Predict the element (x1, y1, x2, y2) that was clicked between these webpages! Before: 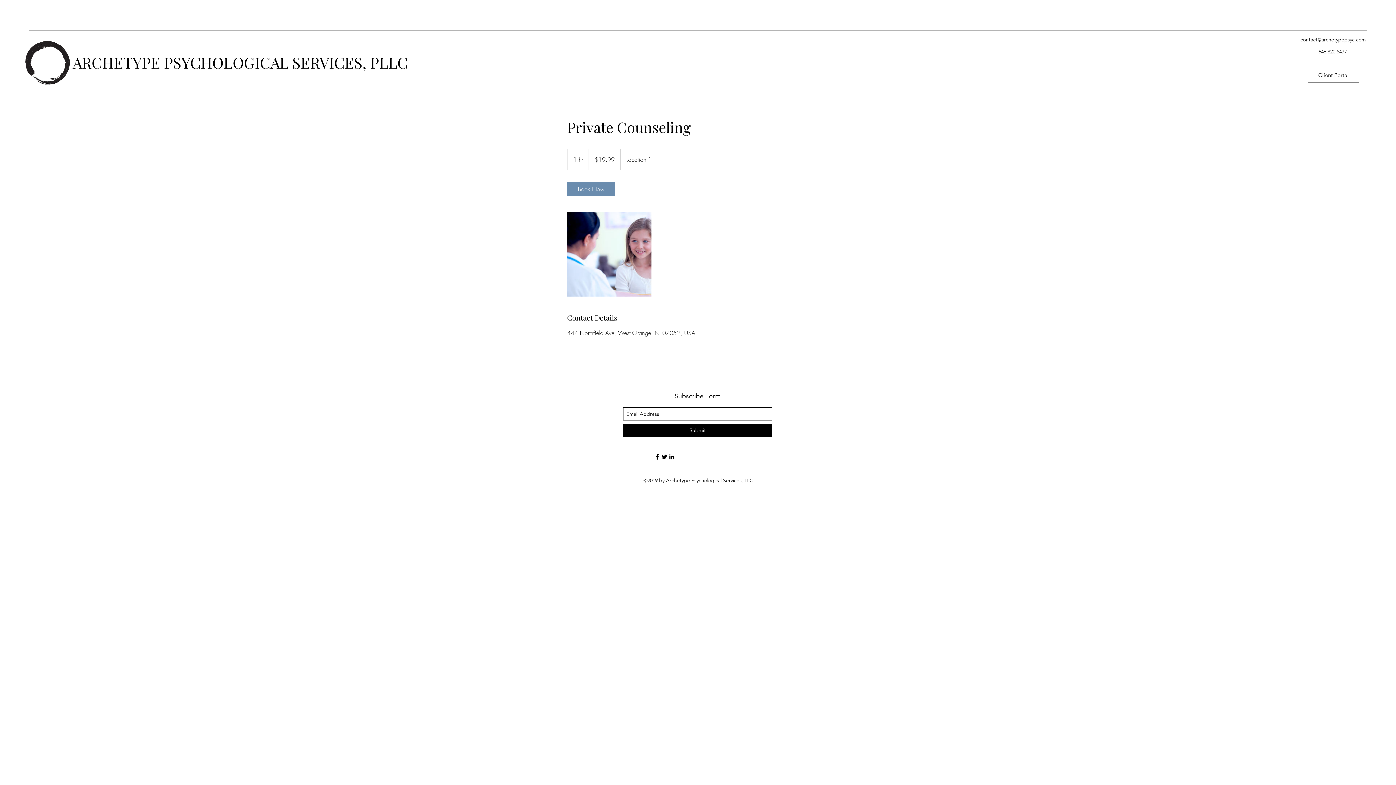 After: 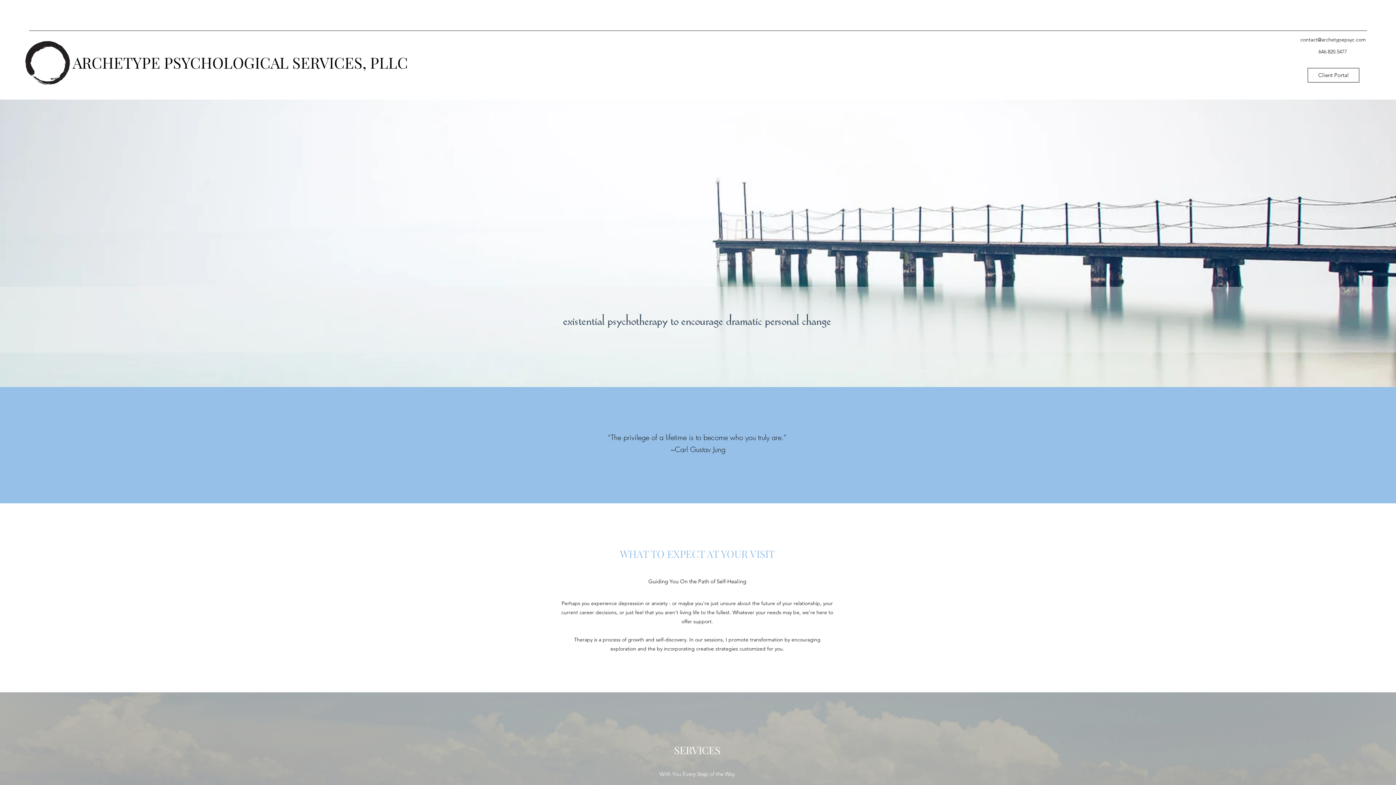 Action: label: ARCHETYPE PSYCHOLOGICAL SERVICES, PLLC bbox: (72, 52, 408, 72)